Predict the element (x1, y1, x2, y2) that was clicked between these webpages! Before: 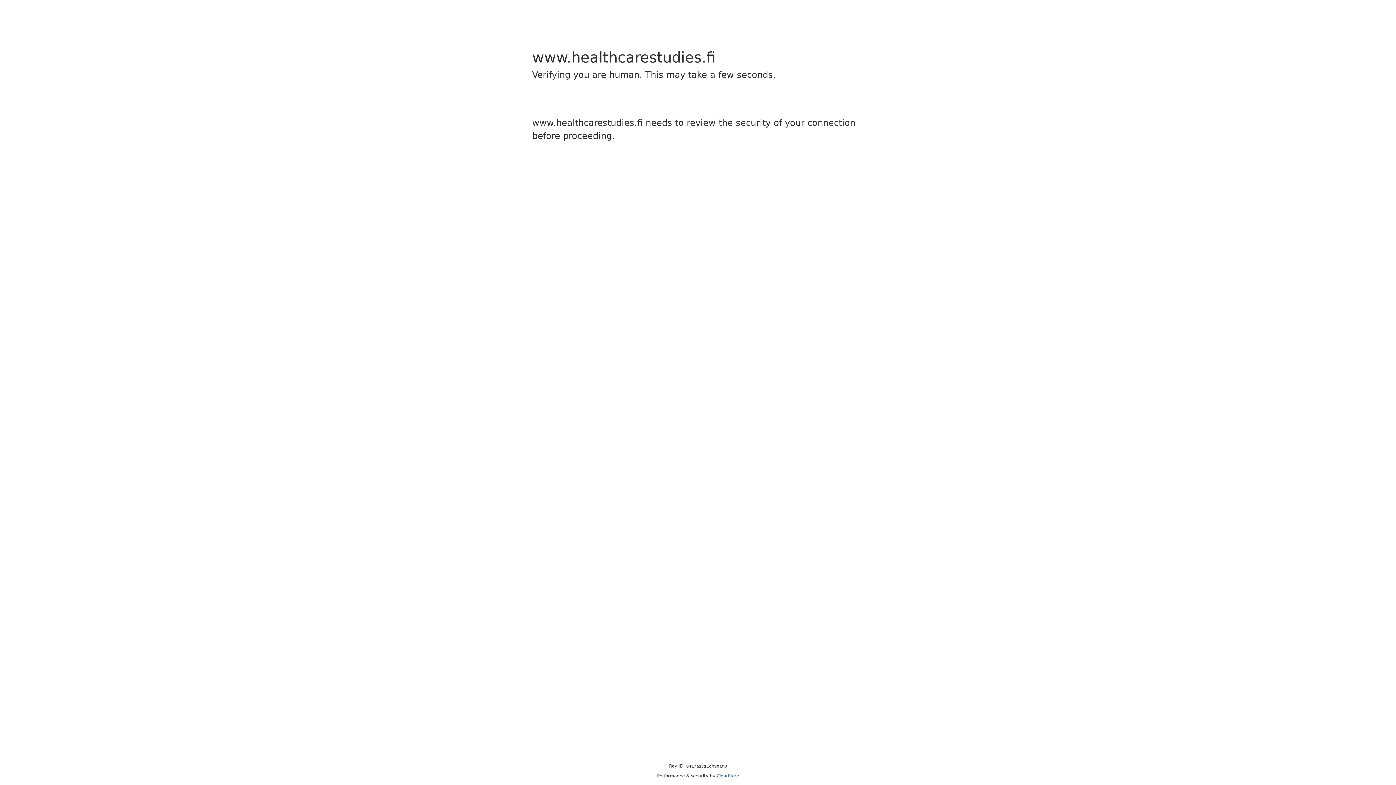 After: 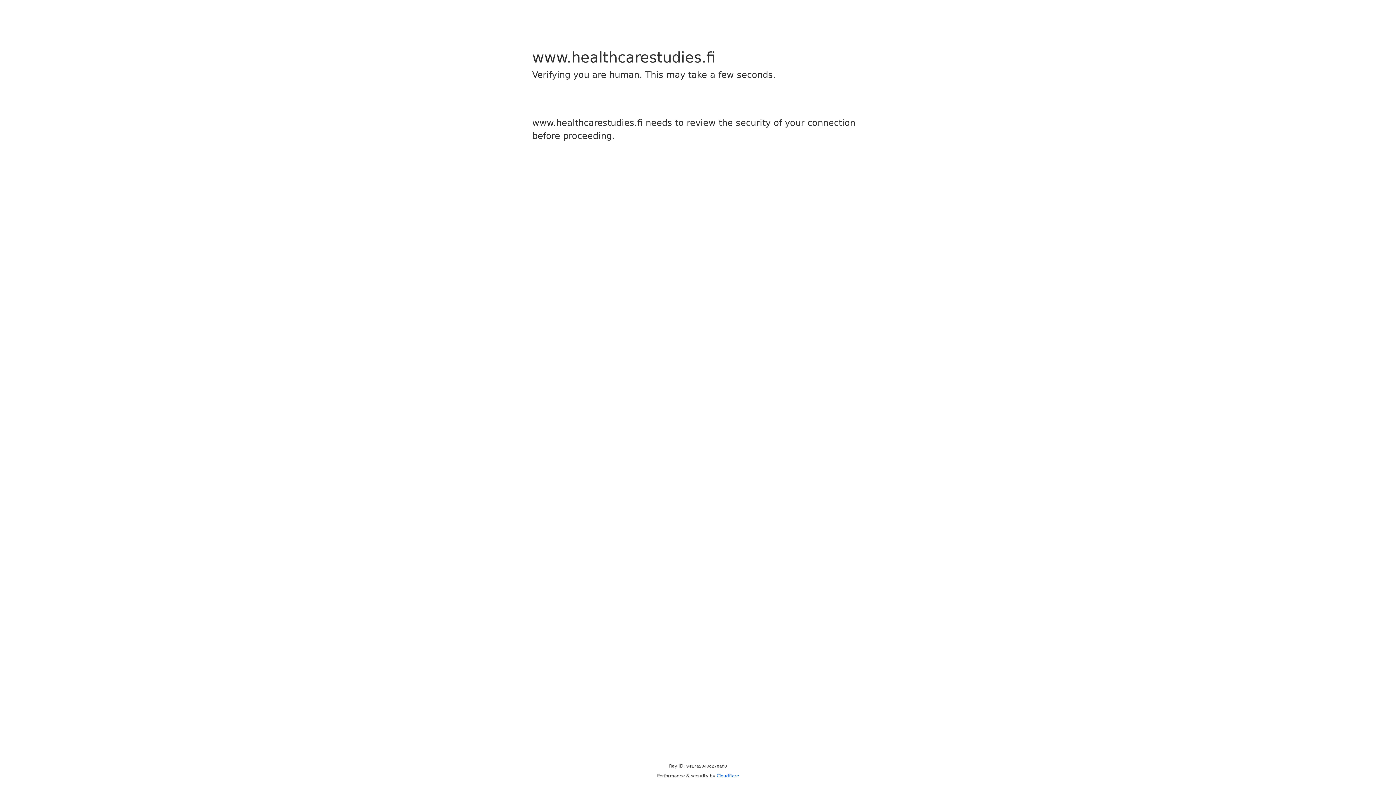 Action: label: Cloudflare bbox: (716, 773, 739, 778)